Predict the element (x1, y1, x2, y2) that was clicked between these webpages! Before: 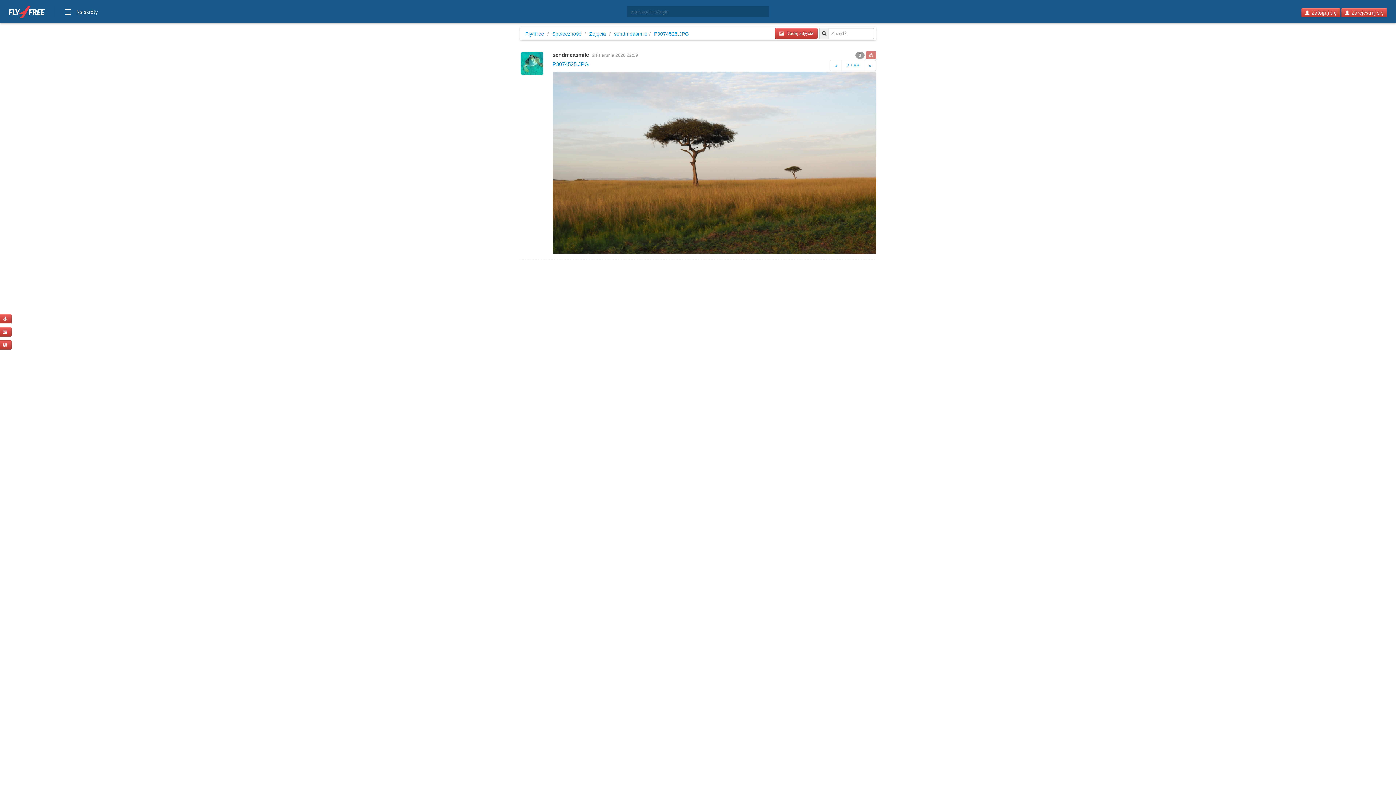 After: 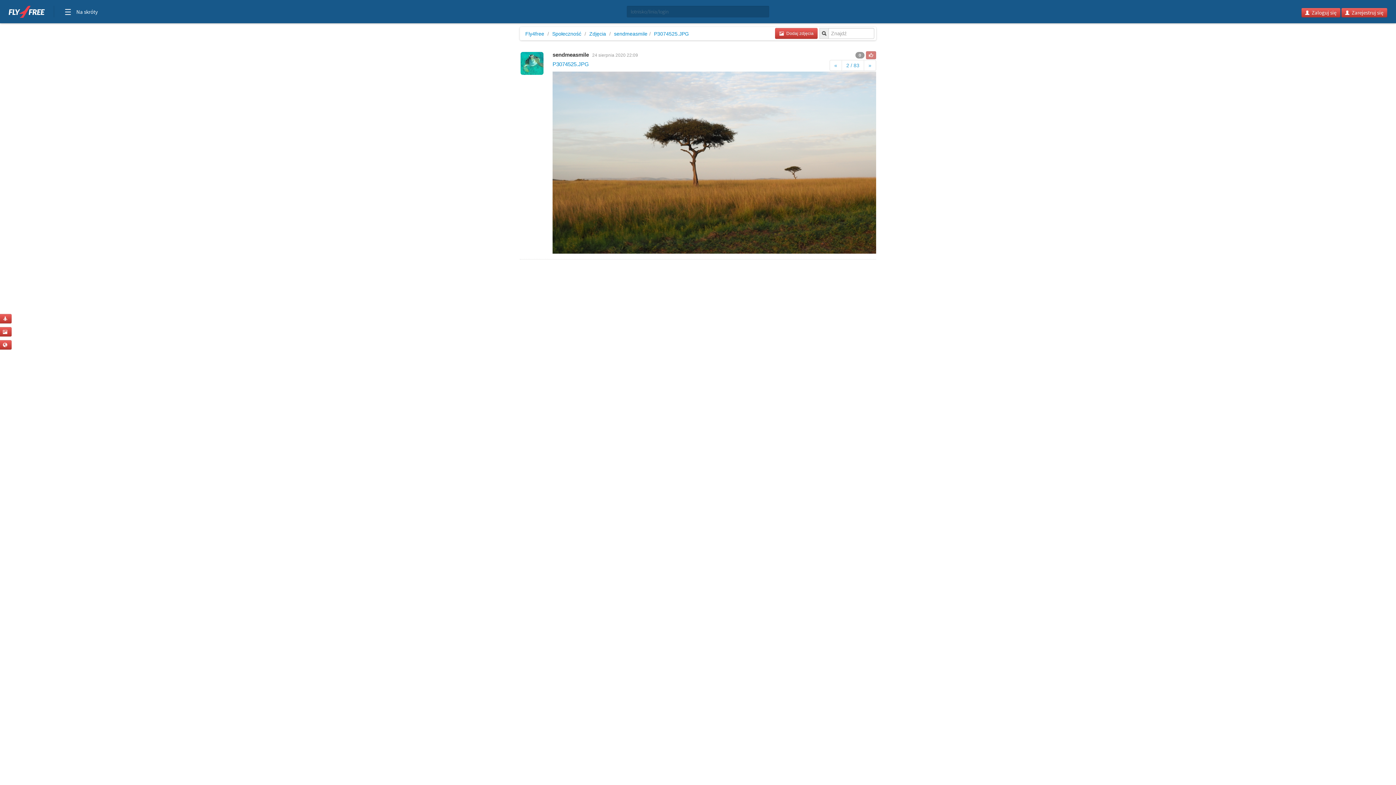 Action: bbox: (866, 52, 876, 57)